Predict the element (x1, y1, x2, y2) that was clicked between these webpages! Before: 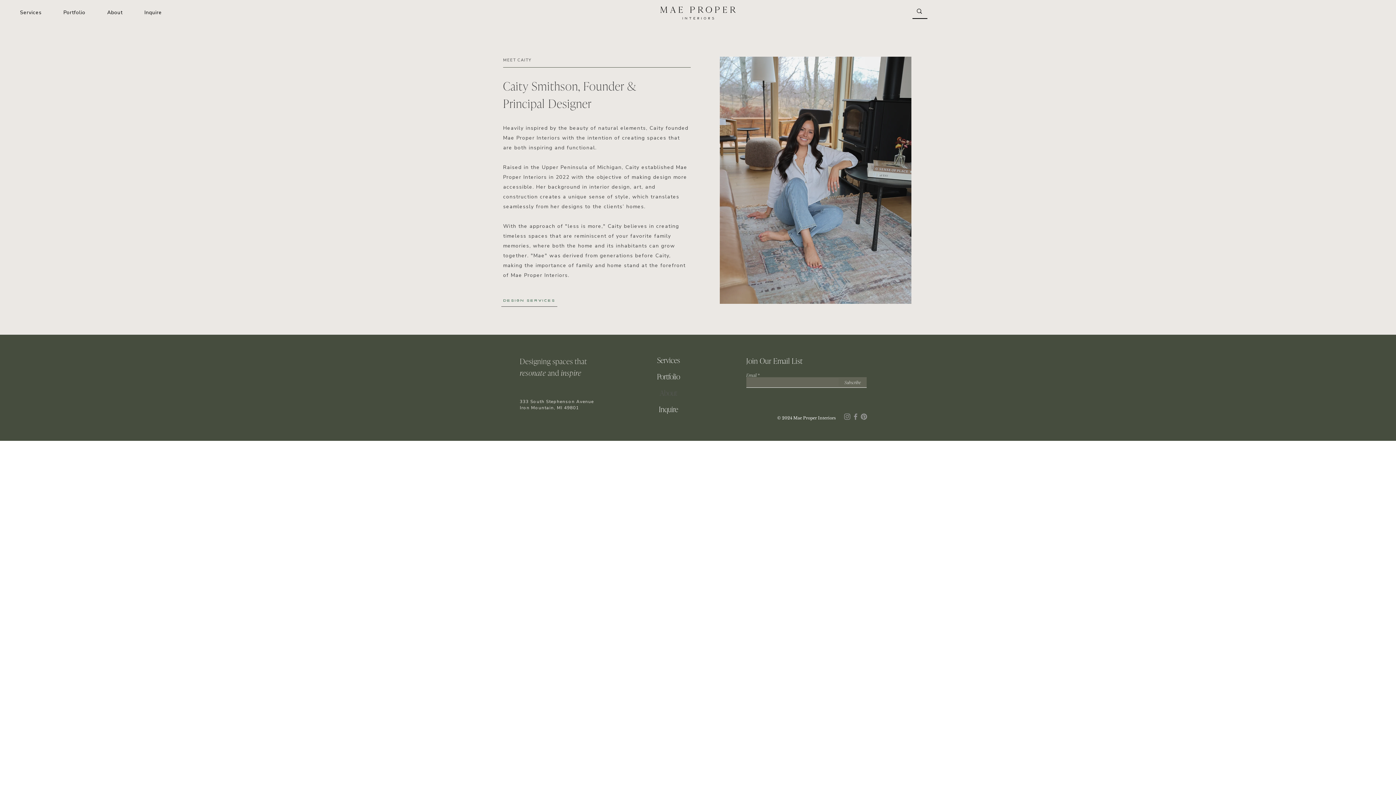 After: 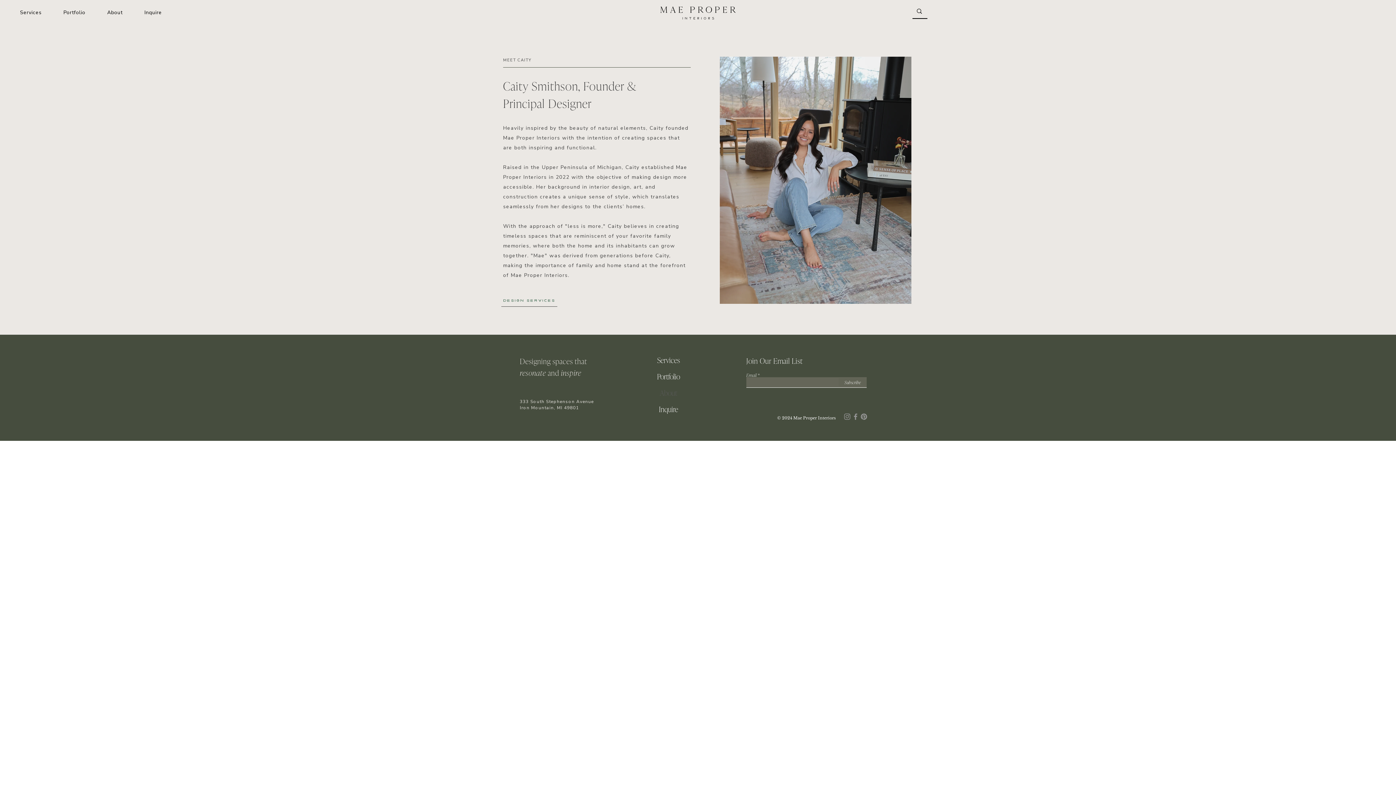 Action: bbox: (843, 412, 851, 421) label: Instagram